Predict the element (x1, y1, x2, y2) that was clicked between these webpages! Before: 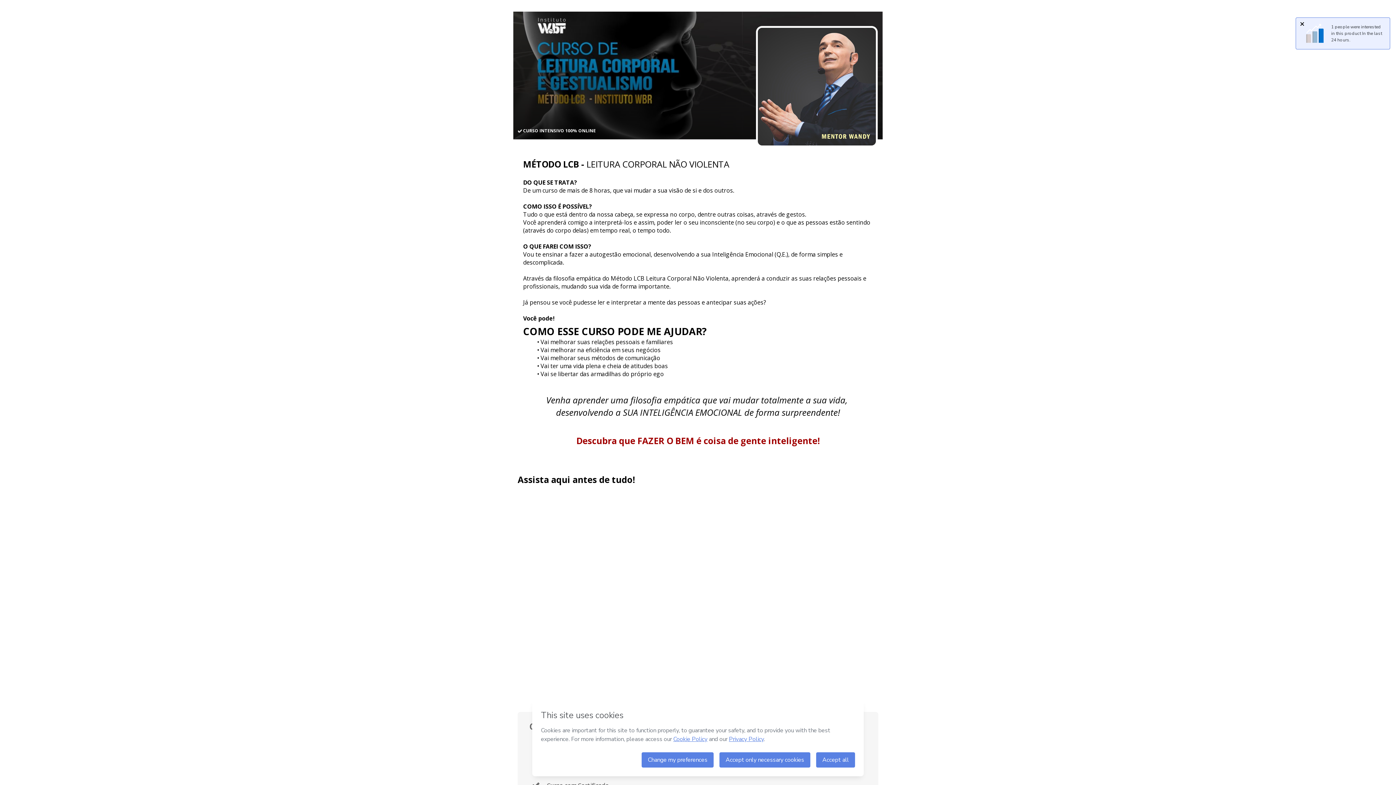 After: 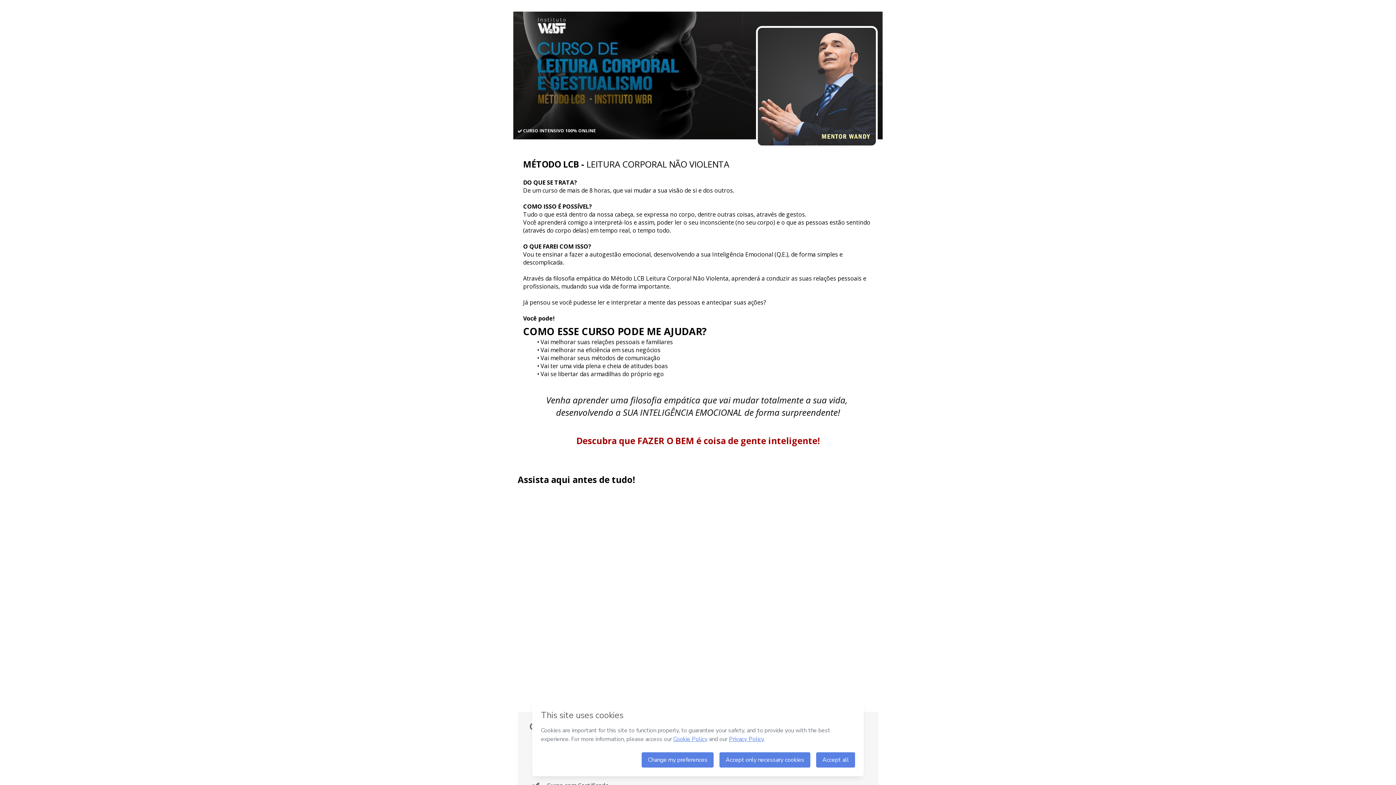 Action: bbox: (1300, 20, 1304, 26)